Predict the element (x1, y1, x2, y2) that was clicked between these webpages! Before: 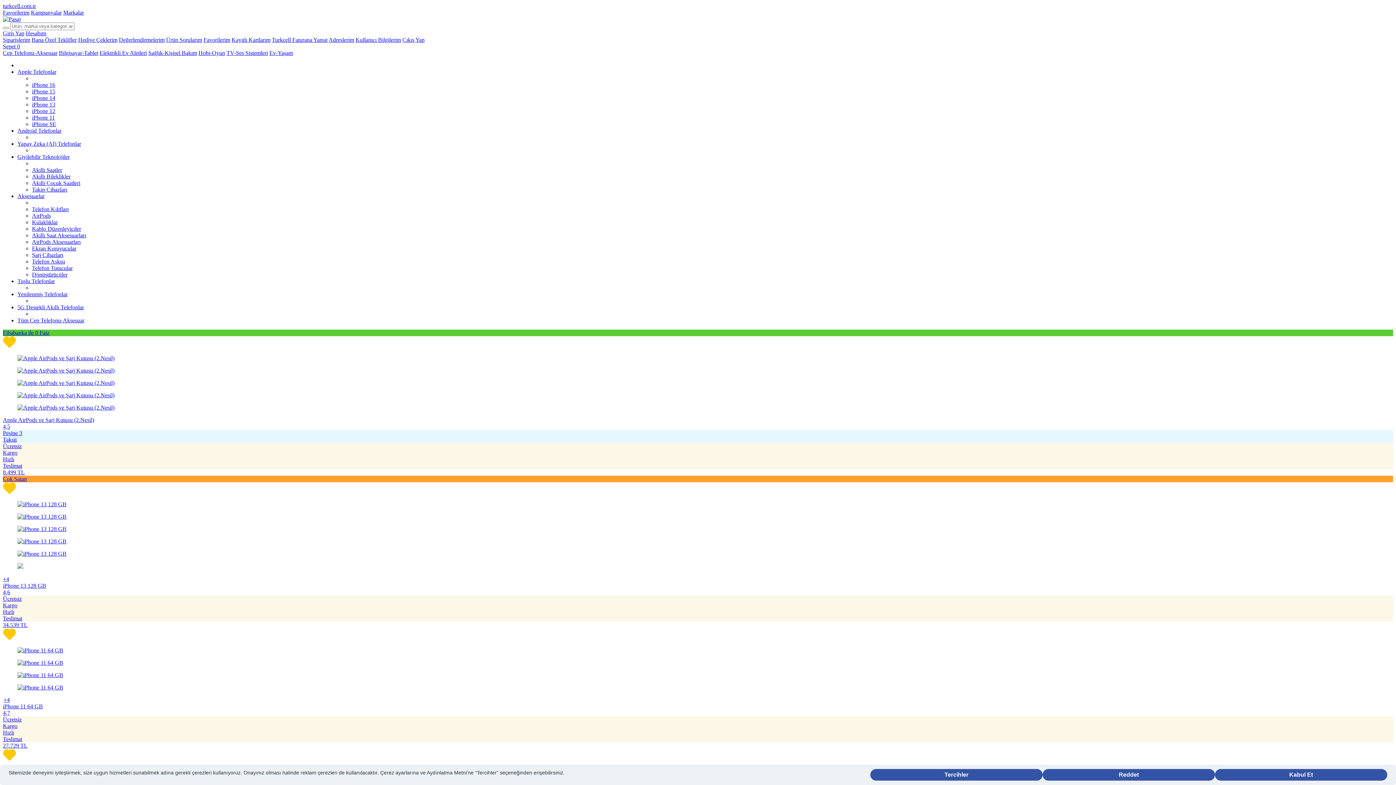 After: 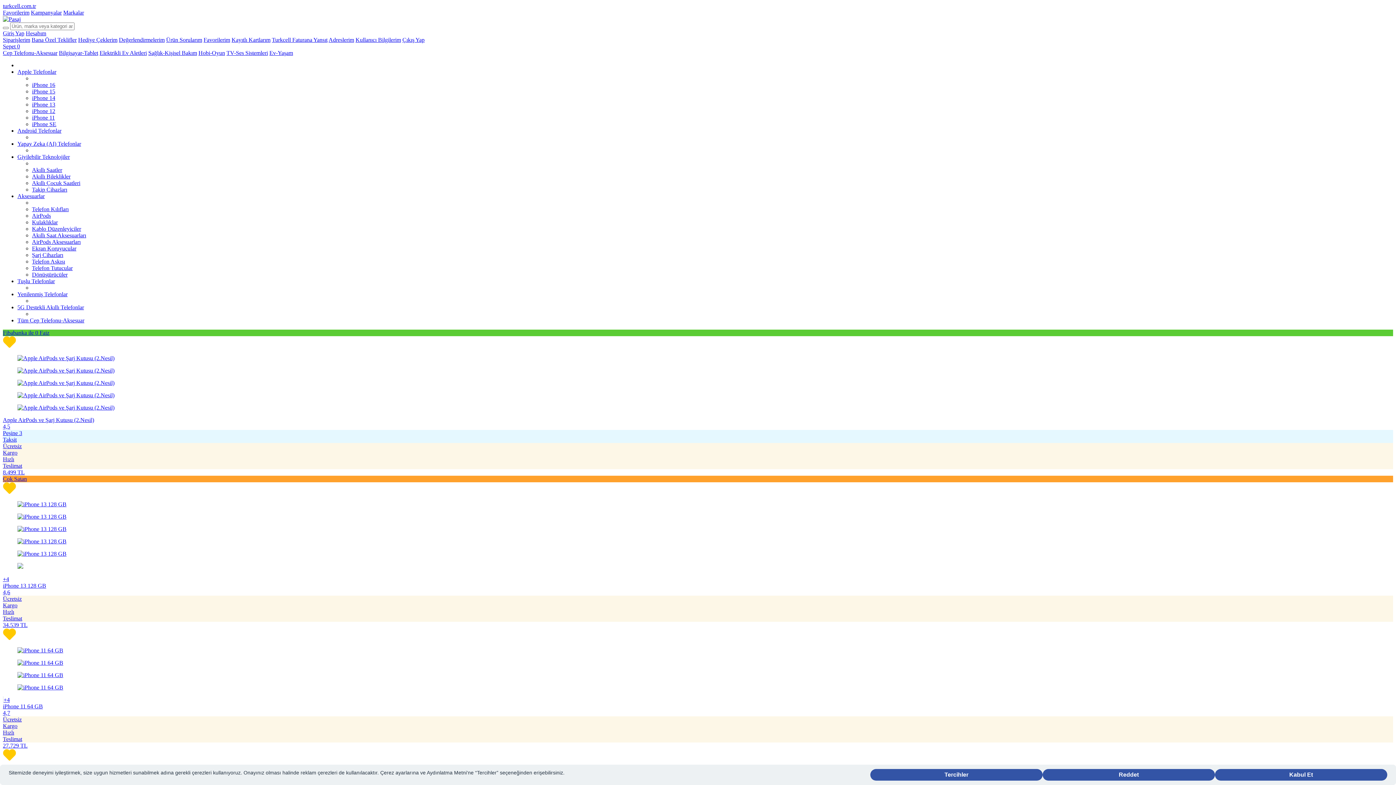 Action: bbox: (32, 180, 80, 186) label: Akıllı Çocuk Saatleri